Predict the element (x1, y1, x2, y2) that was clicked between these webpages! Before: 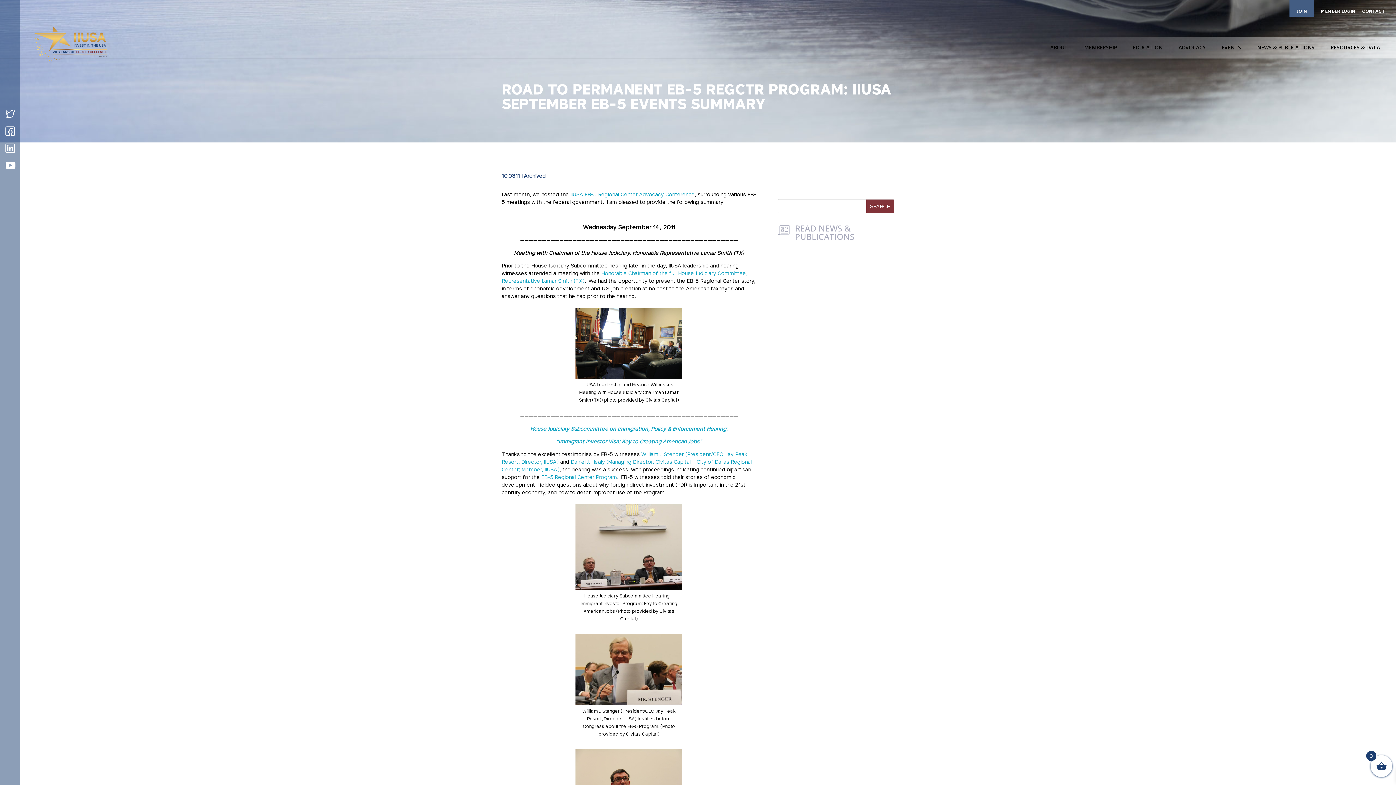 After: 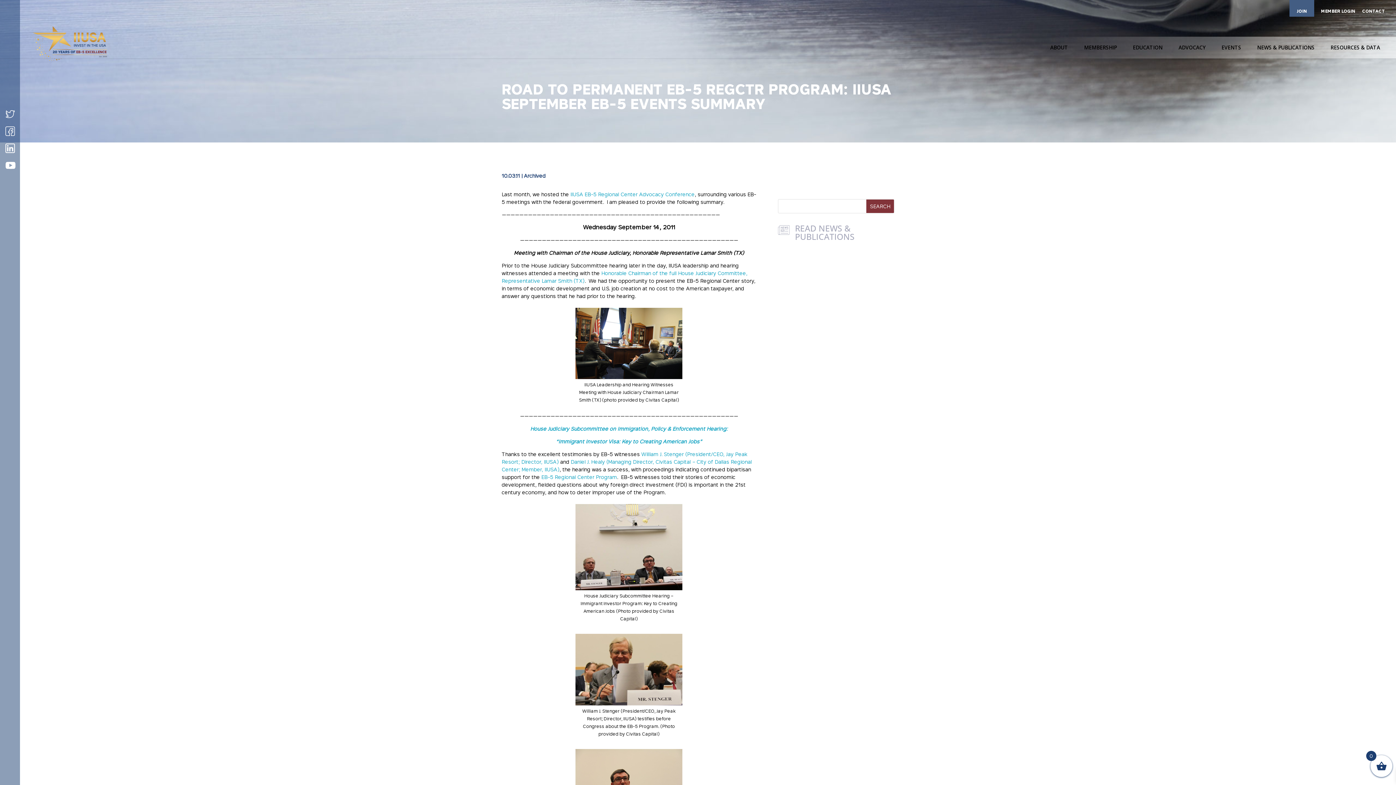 Action: bbox: (556, 438, 702, 444) label: “Immigrant Investor Visa: Key to Creating American Jobs”